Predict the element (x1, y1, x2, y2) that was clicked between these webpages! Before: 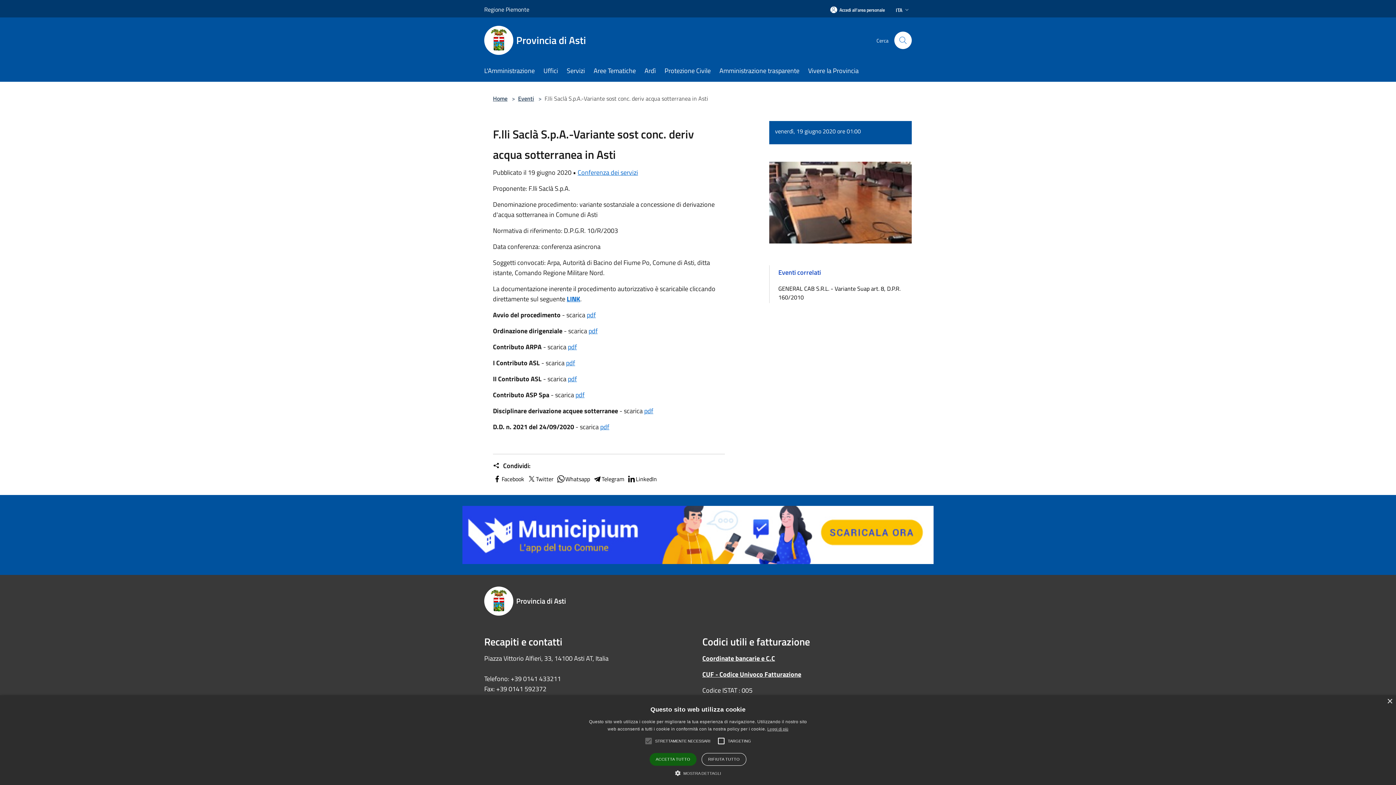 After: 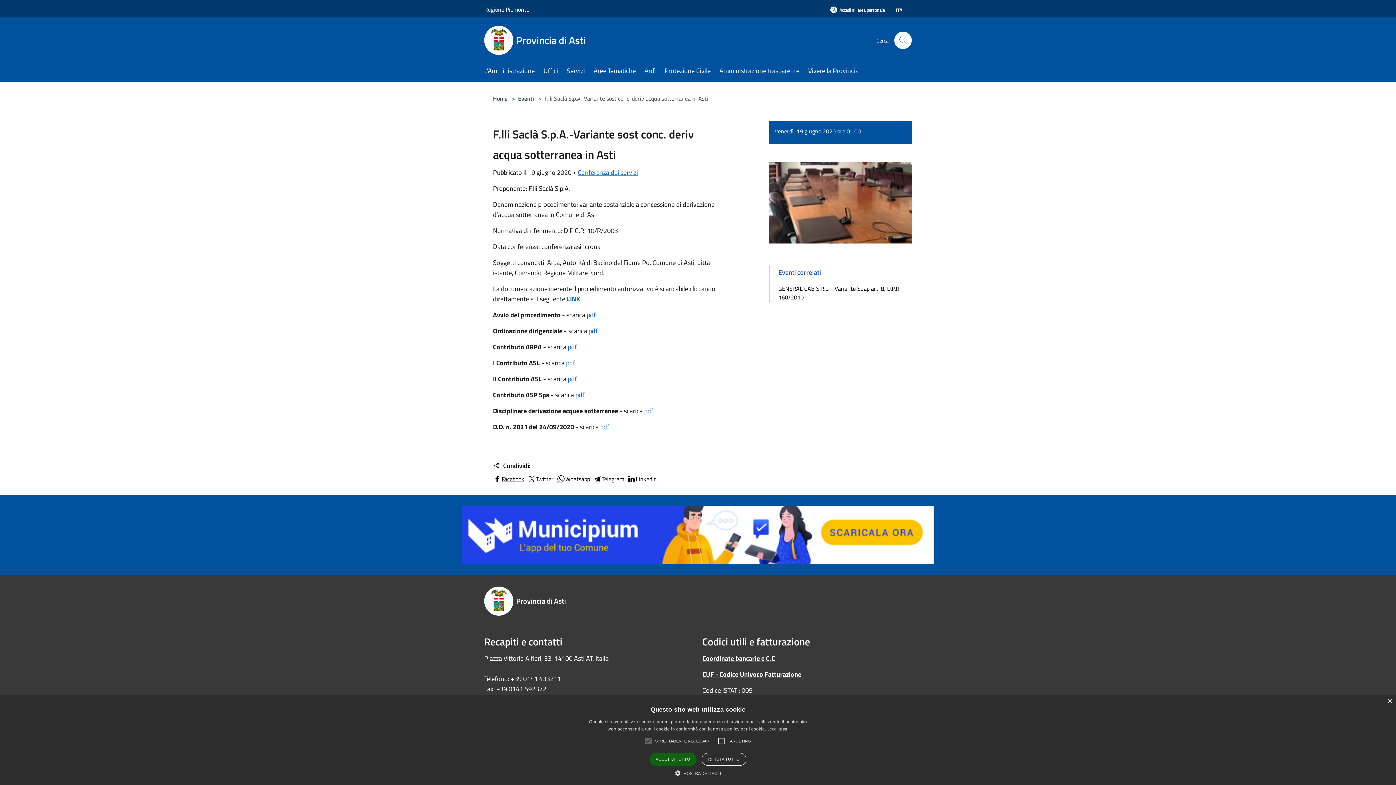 Action: label: Facebook bbox: (493, 474, 524, 483)